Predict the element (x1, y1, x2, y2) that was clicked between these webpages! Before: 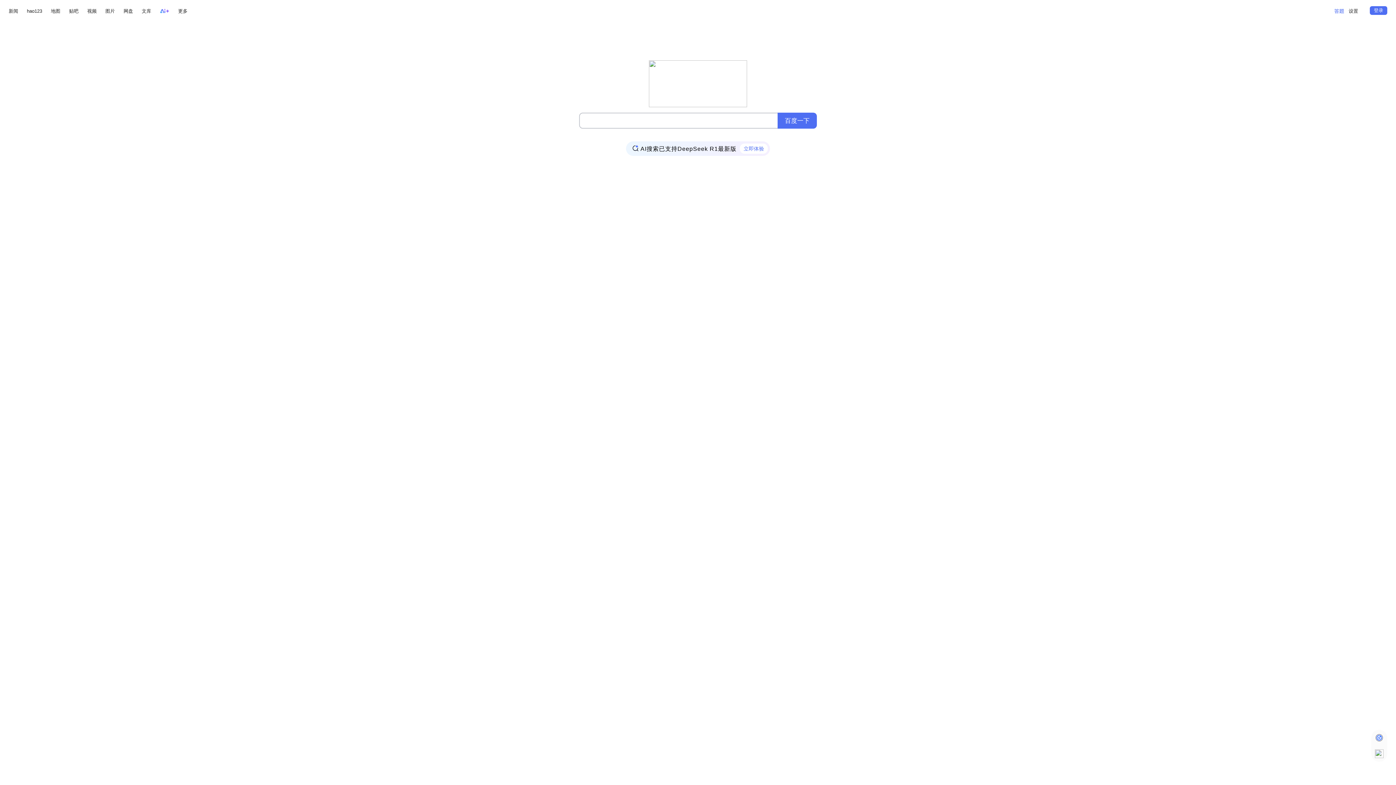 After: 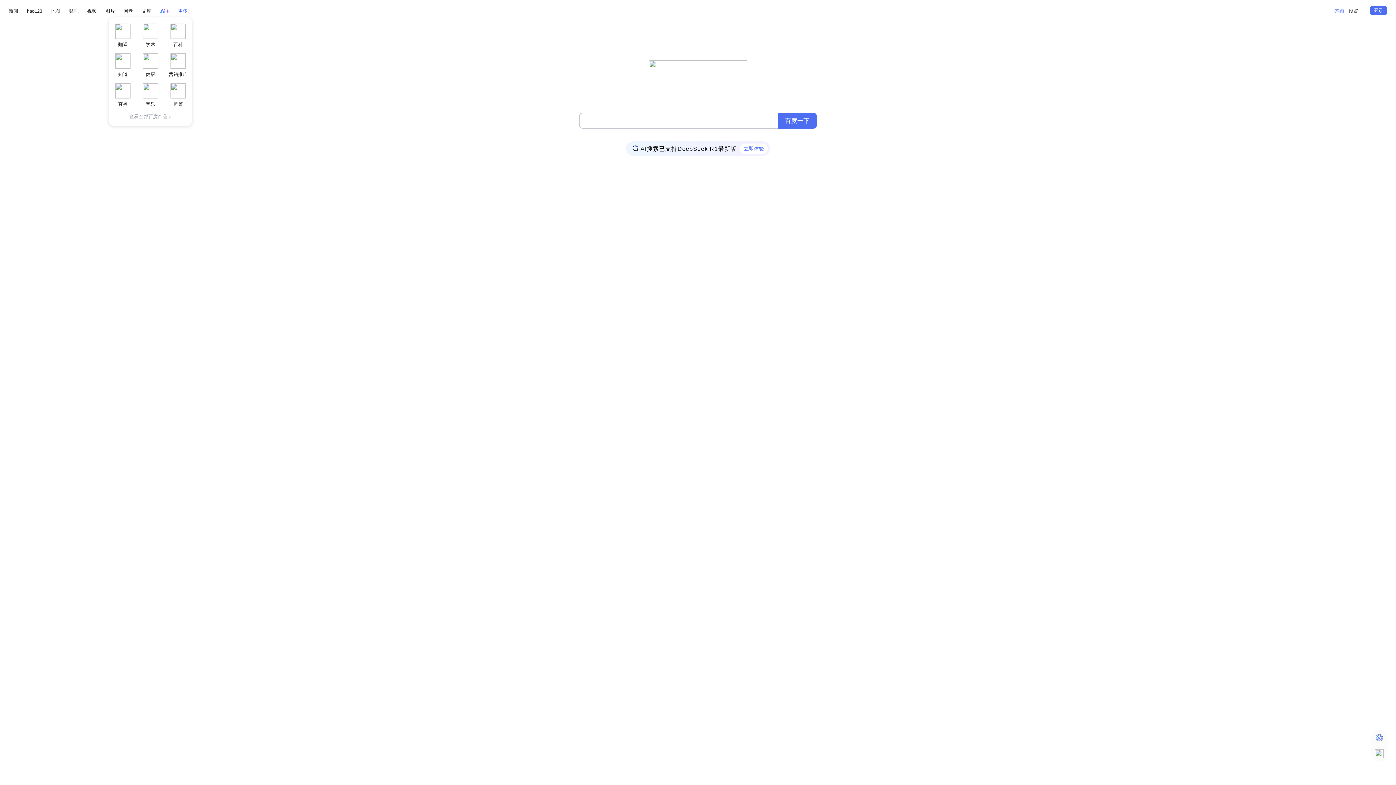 Action: bbox: (178, 8, 187, 13) label: 更多